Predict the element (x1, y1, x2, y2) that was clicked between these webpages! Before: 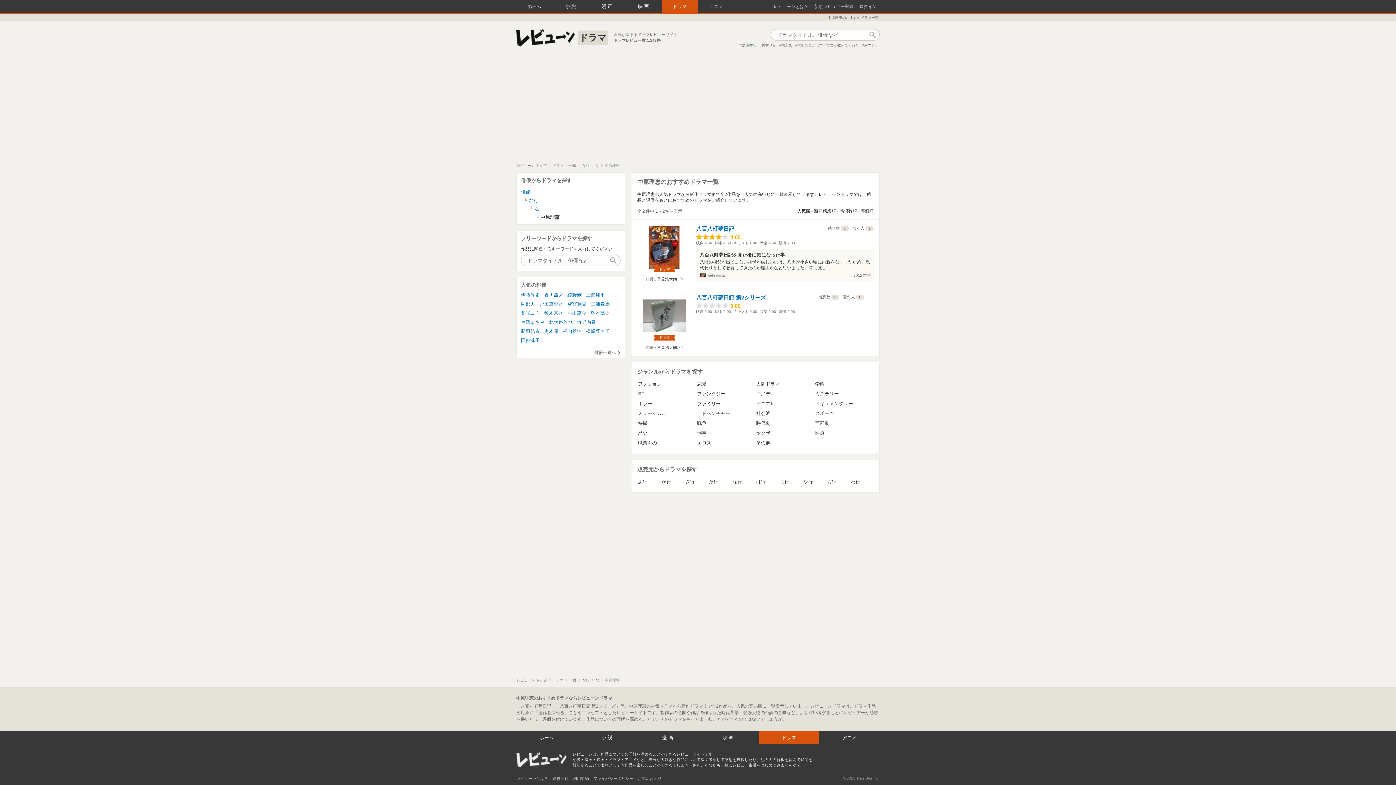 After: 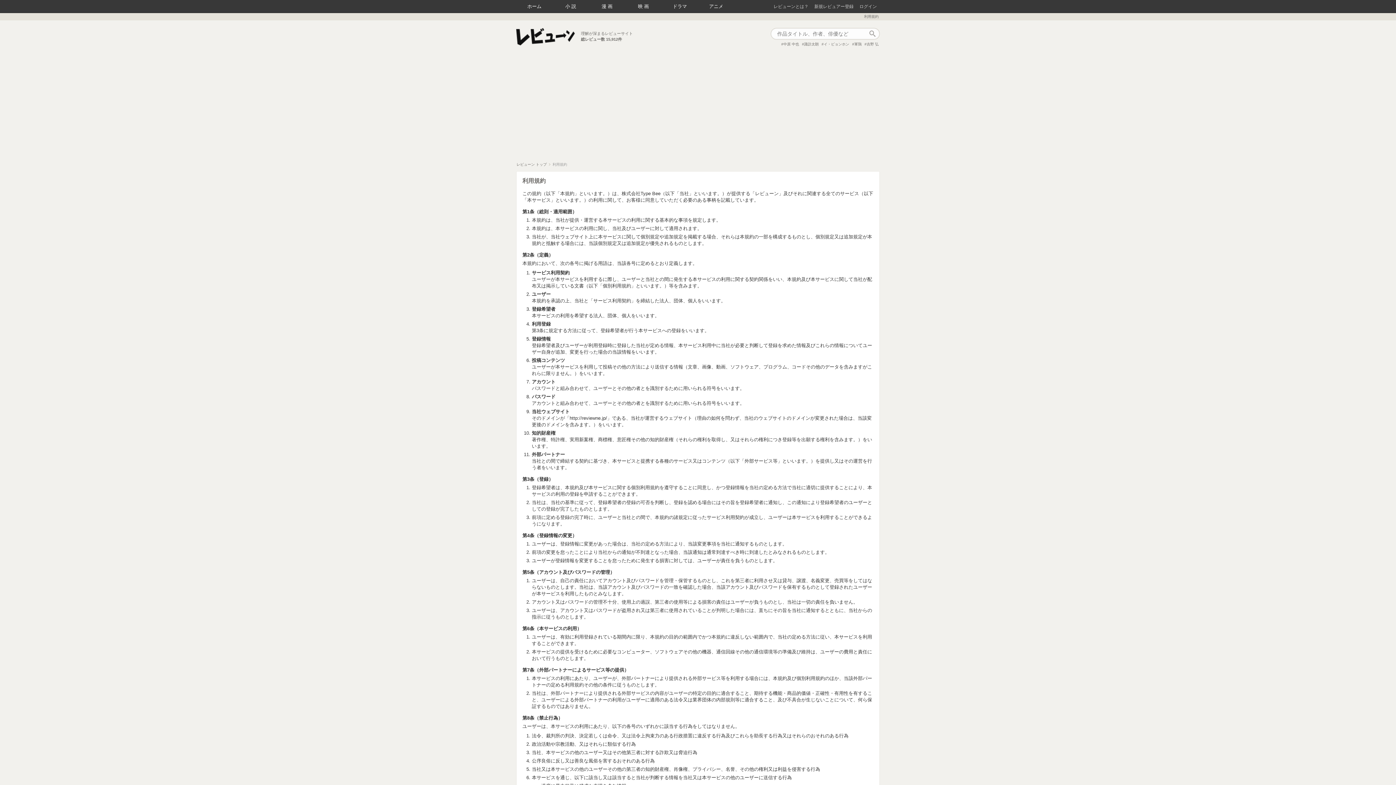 Action: bbox: (573, 776, 589, 781) label: 利用規約